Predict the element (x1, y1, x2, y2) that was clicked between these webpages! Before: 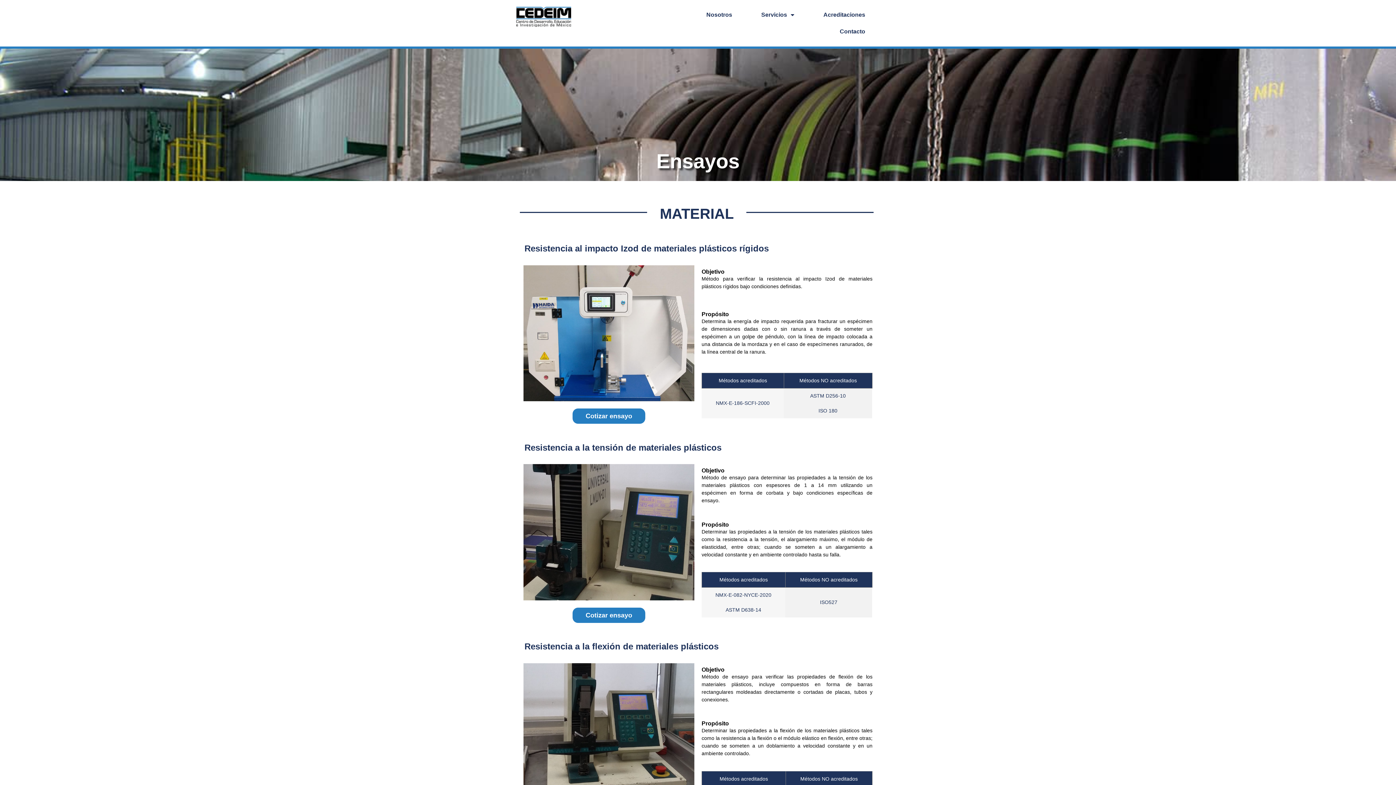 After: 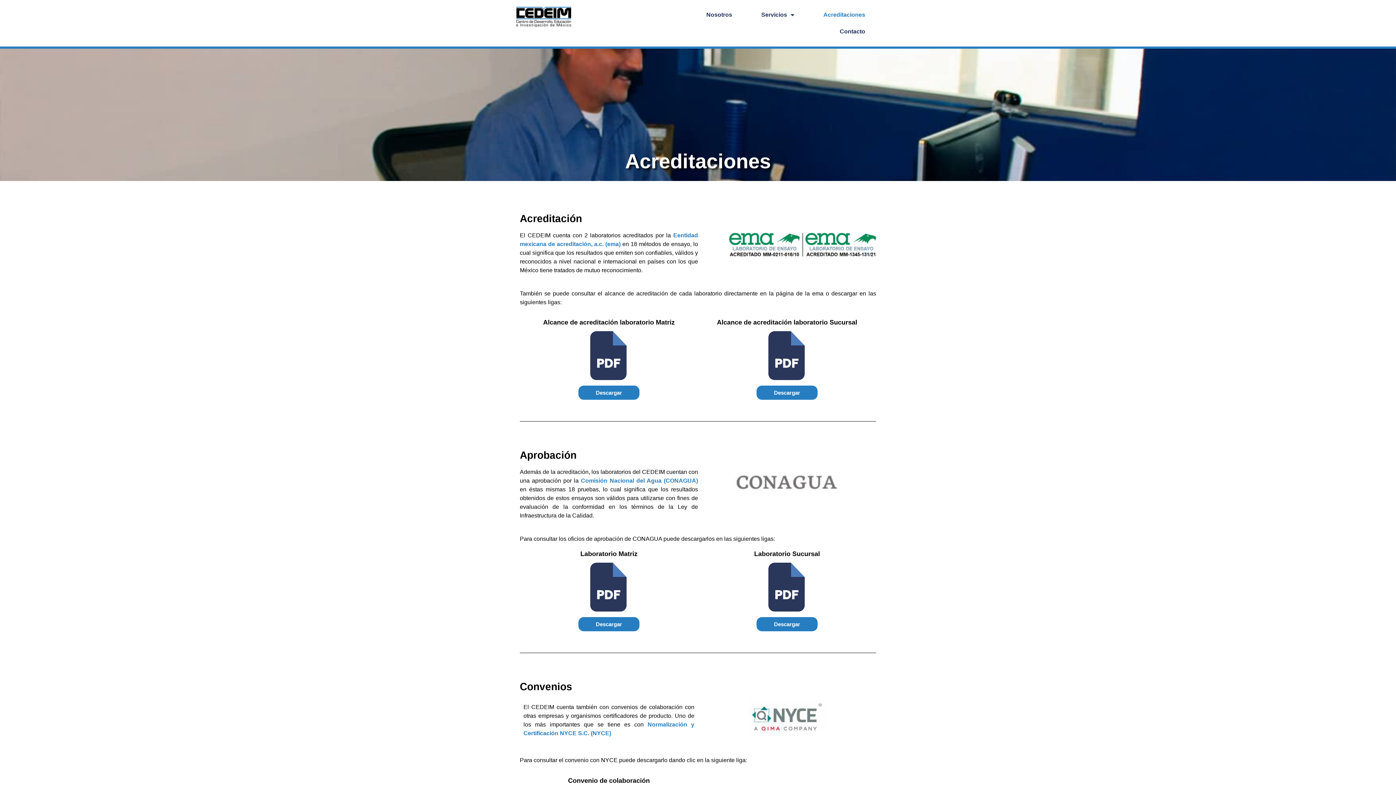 Action: bbox: (809, 6, 879, 23) label: Acreditaciones